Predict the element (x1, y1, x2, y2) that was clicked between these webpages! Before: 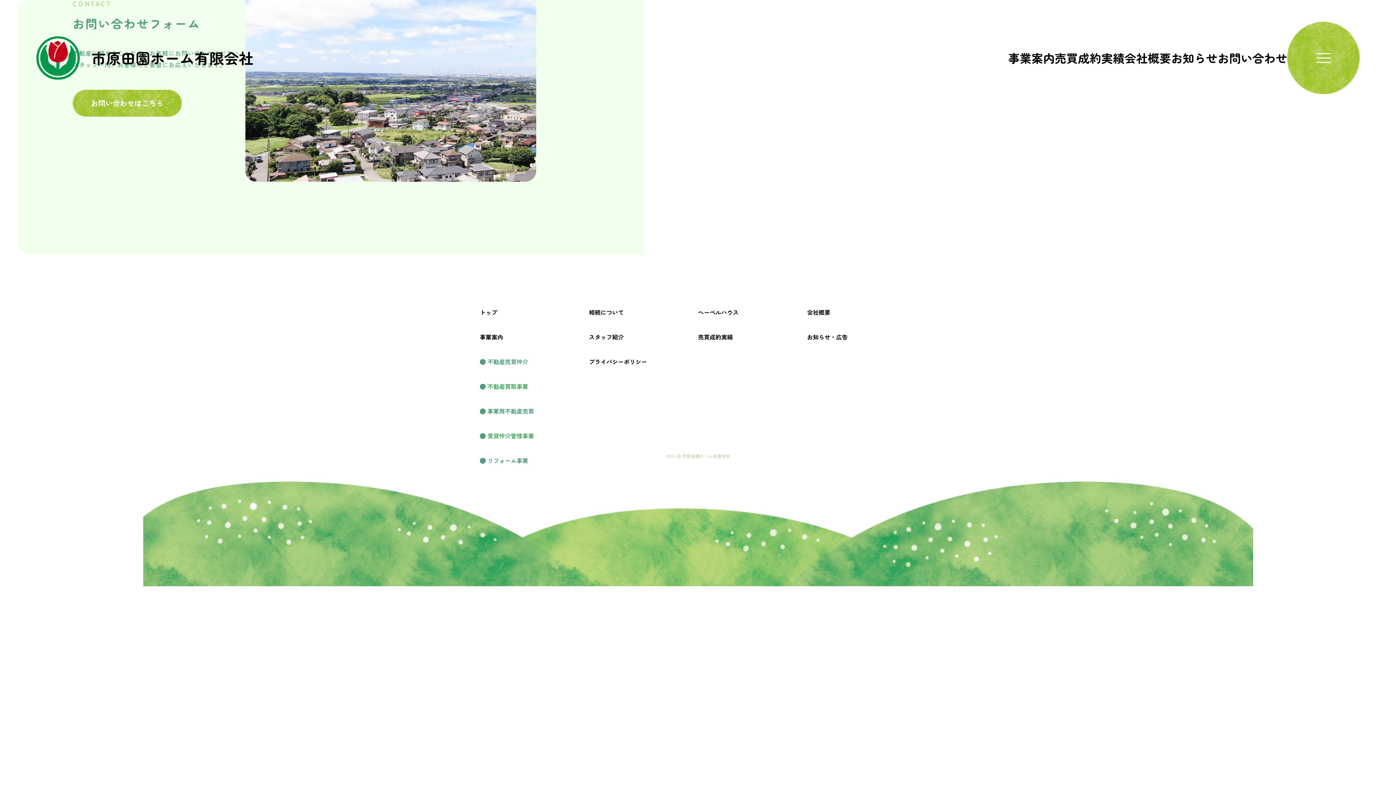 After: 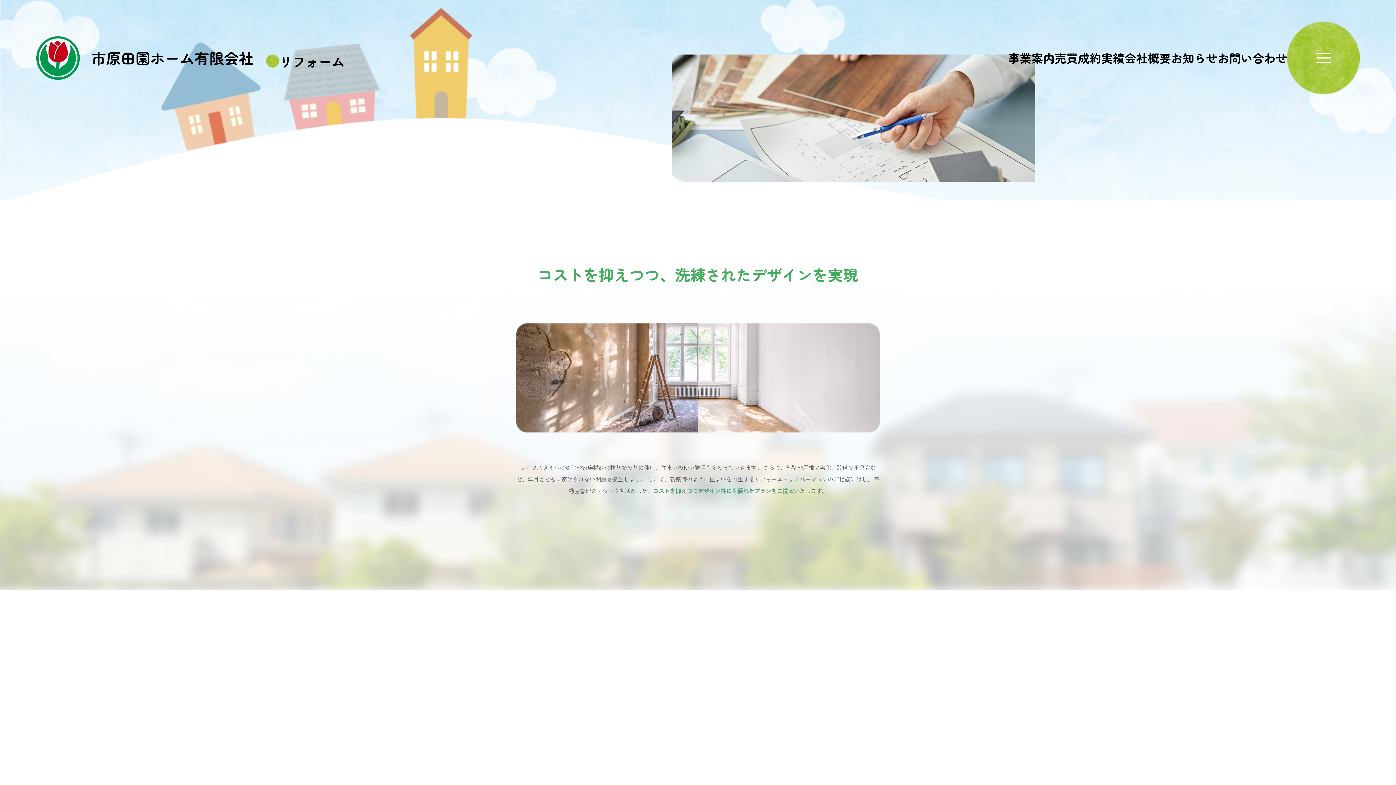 Action: bbox: (480, 456, 528, 465) label:  リフォーム事業